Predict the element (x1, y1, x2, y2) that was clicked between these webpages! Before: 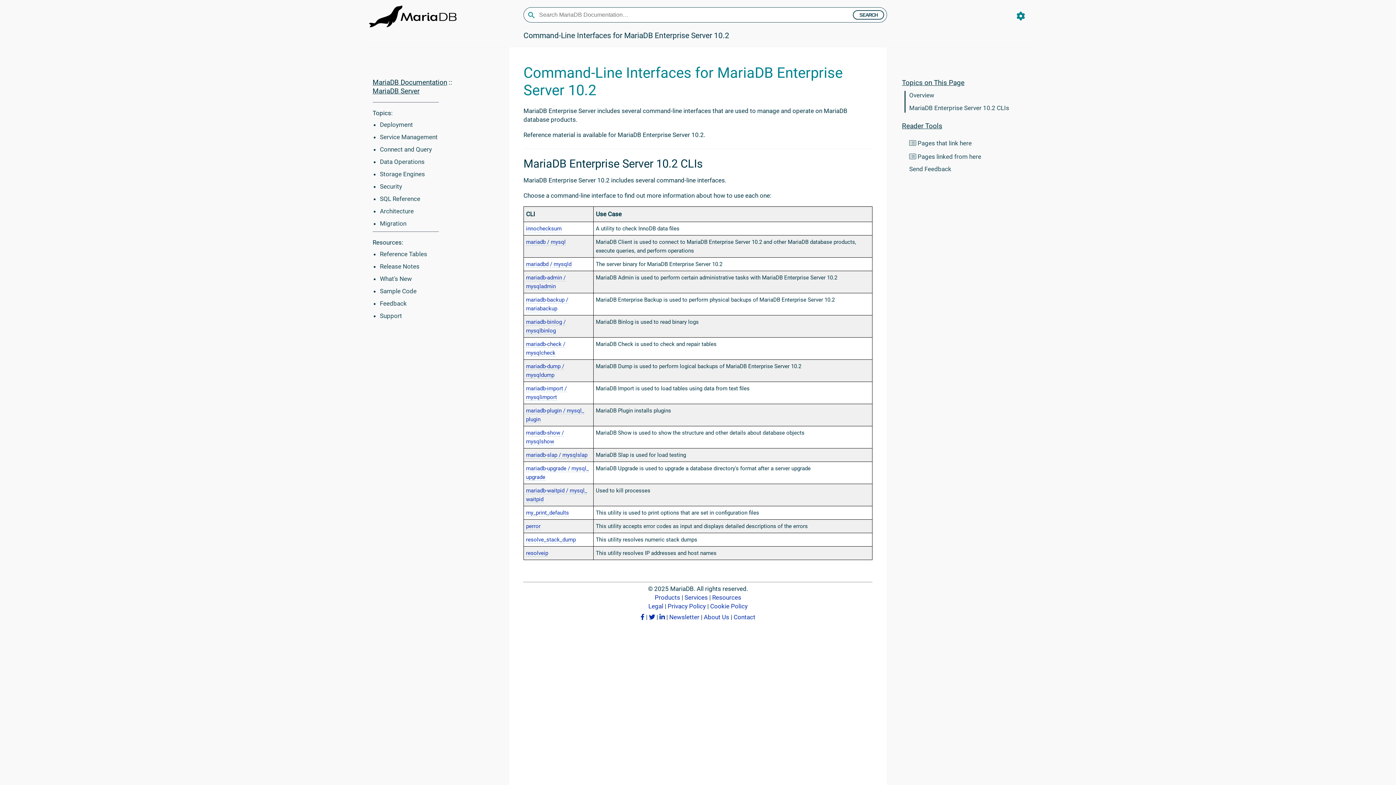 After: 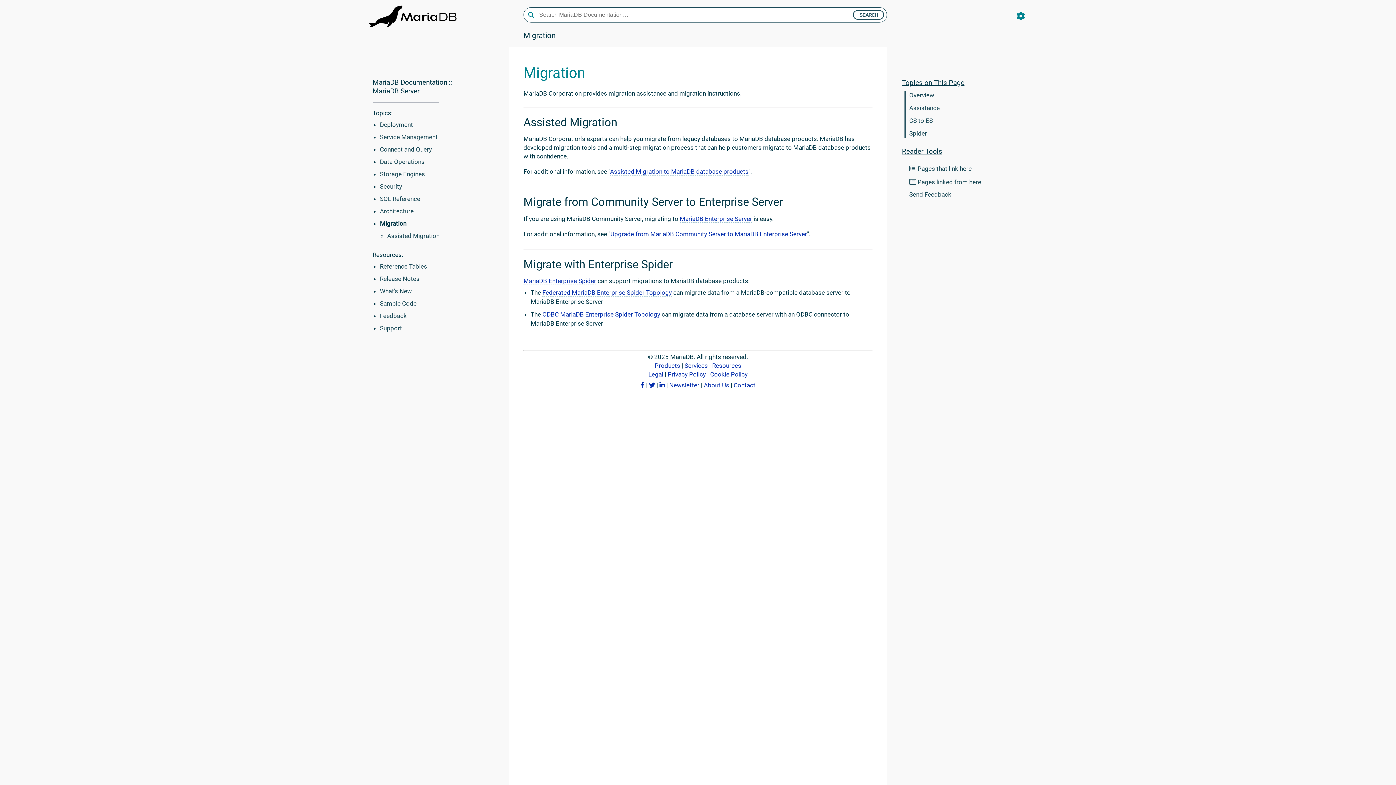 Action: bbox: (380, 220, 406, 227) label: Migration